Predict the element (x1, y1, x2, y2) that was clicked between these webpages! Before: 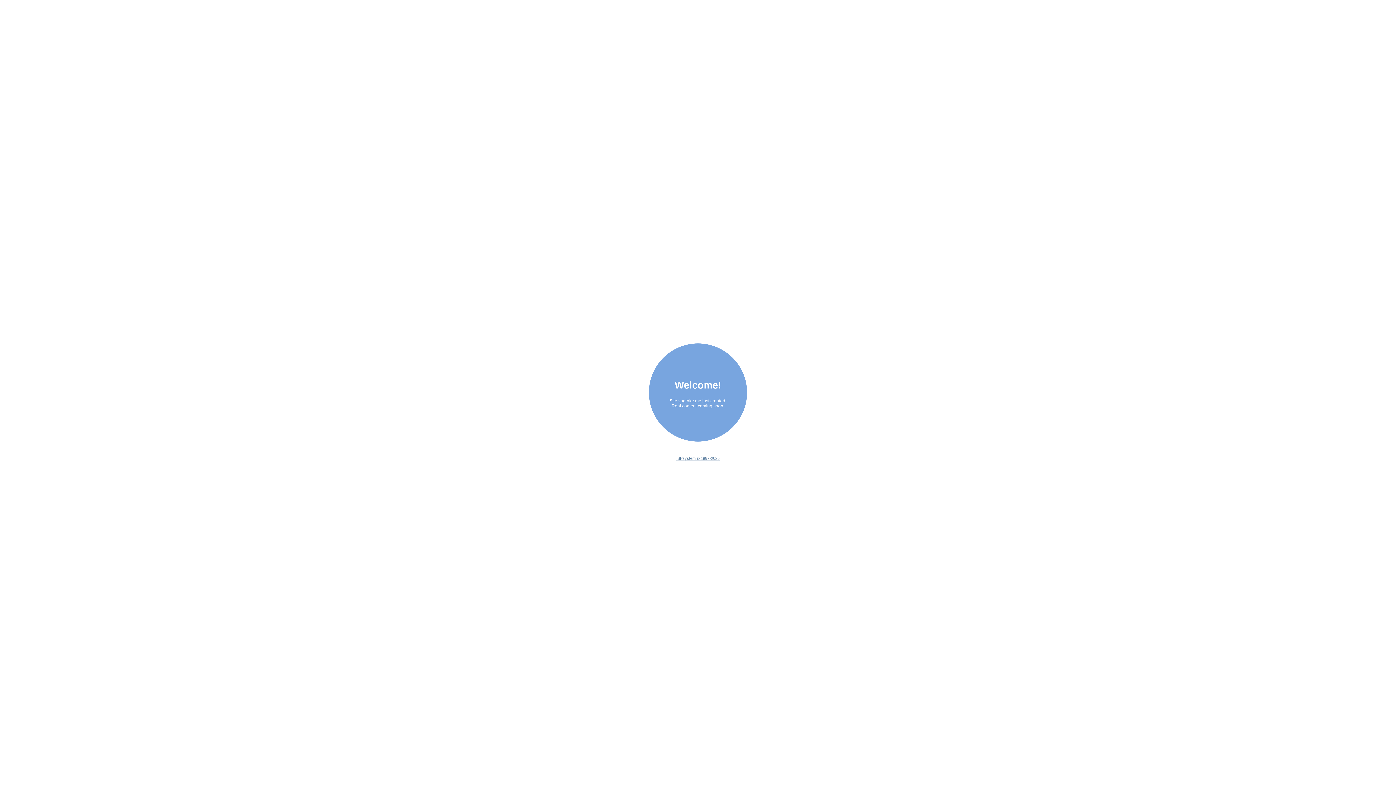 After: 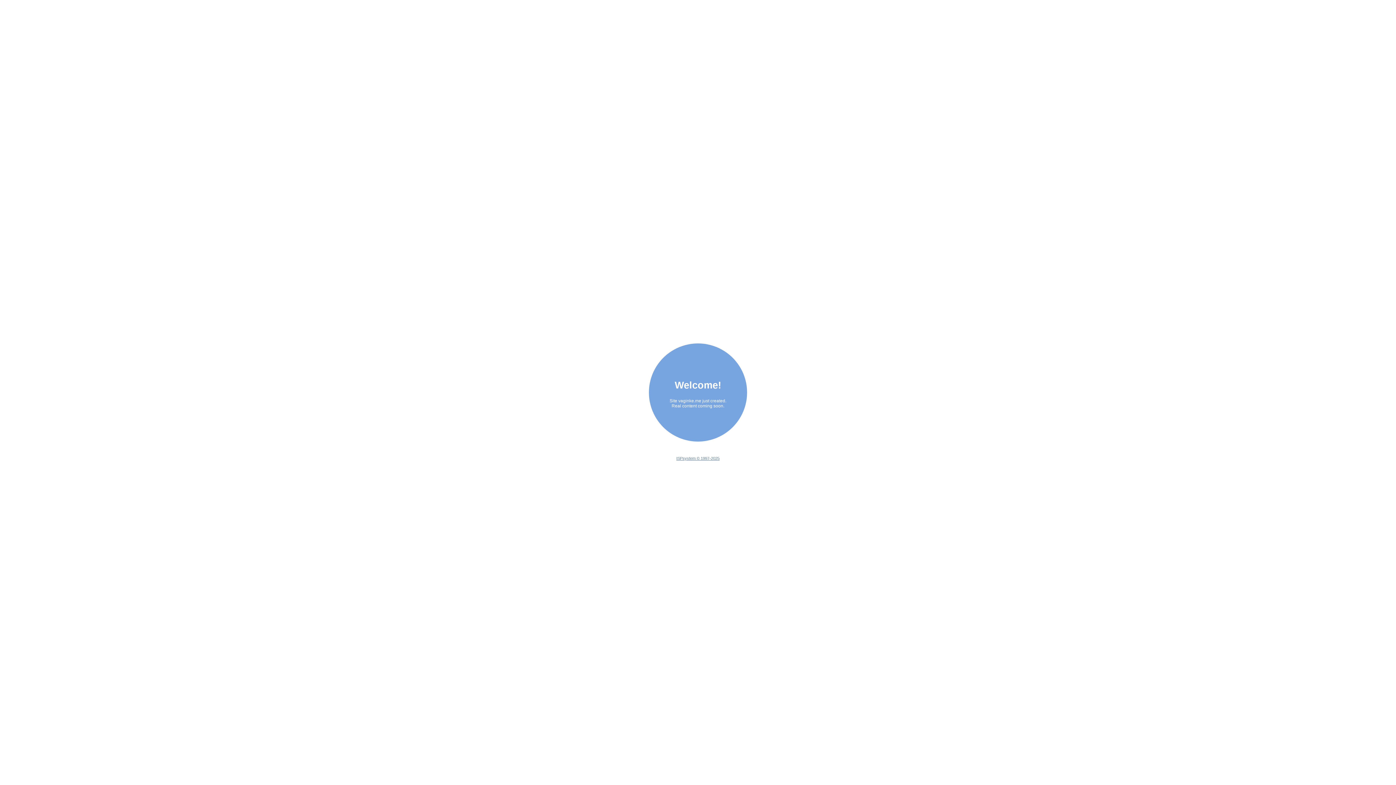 Action: label: ISPsystem © 1997-2025 bbox: (676, 456, 719, 460)